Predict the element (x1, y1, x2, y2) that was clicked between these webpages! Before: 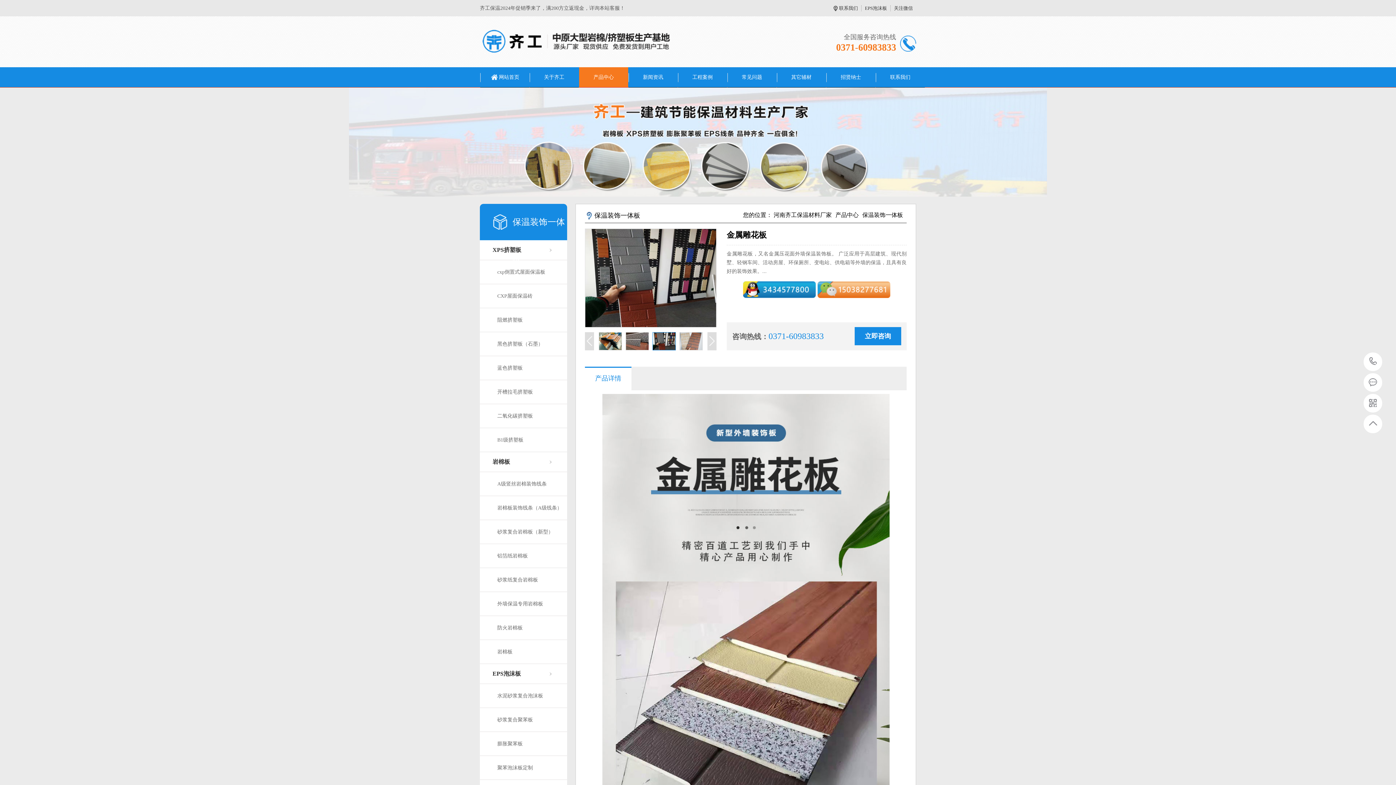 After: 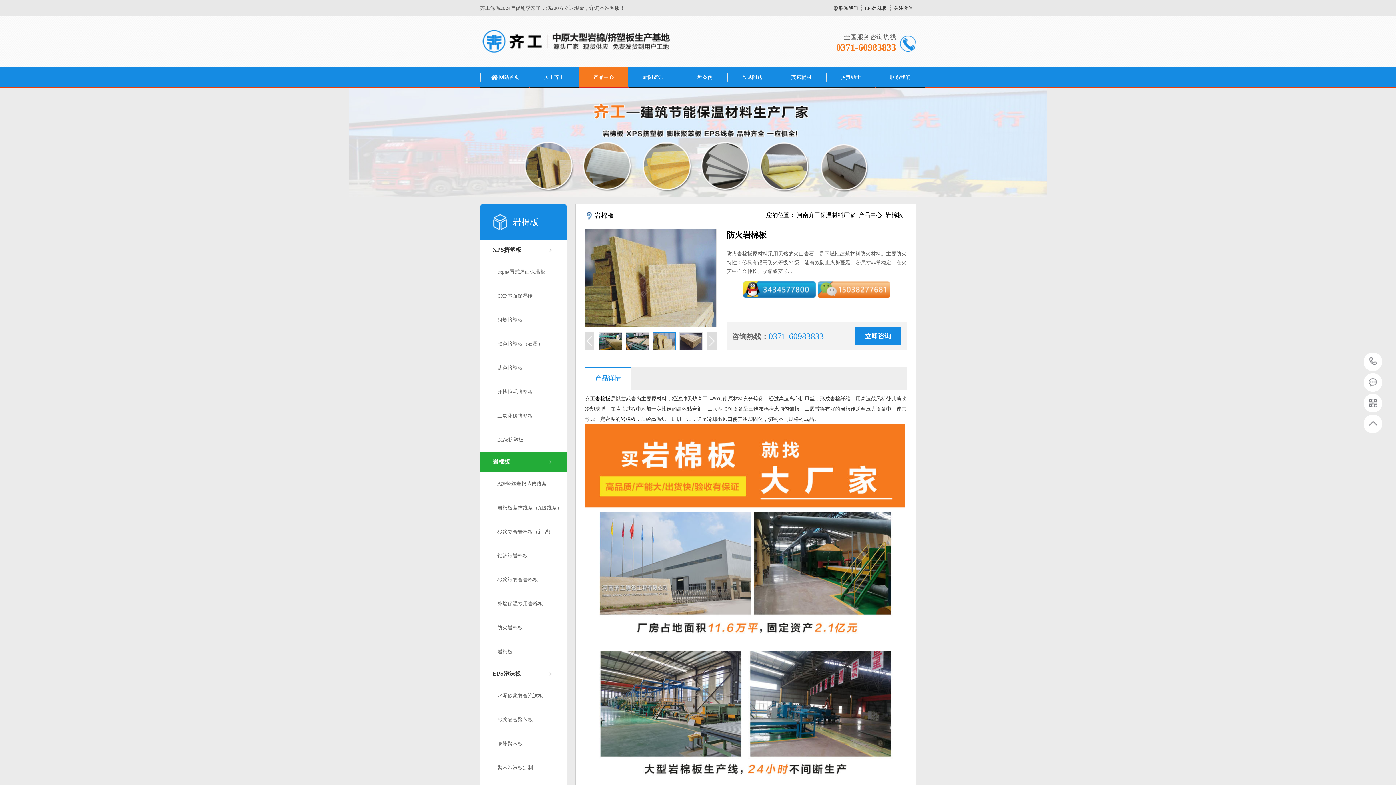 Action: label: 防火岩棉板 bbox: (488, 621, 567, 634)